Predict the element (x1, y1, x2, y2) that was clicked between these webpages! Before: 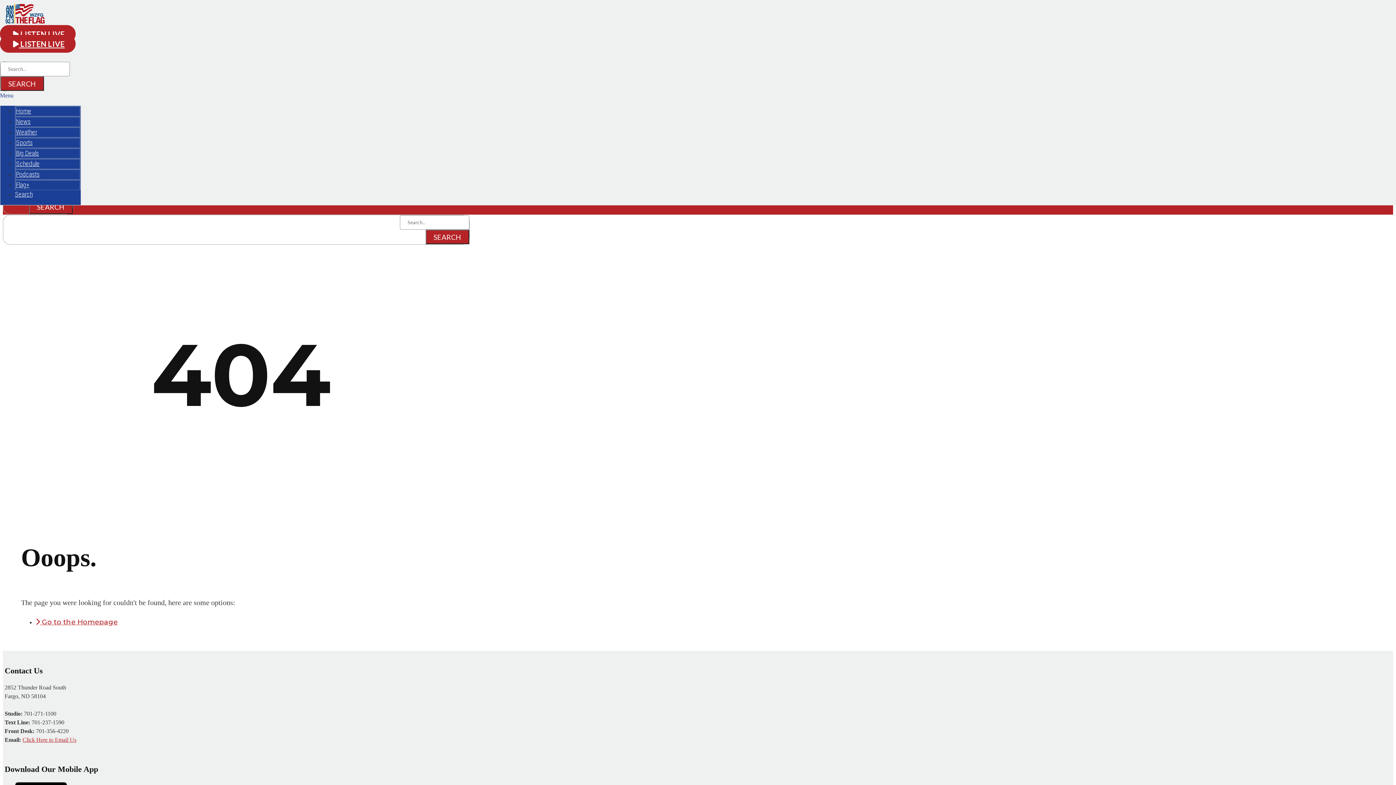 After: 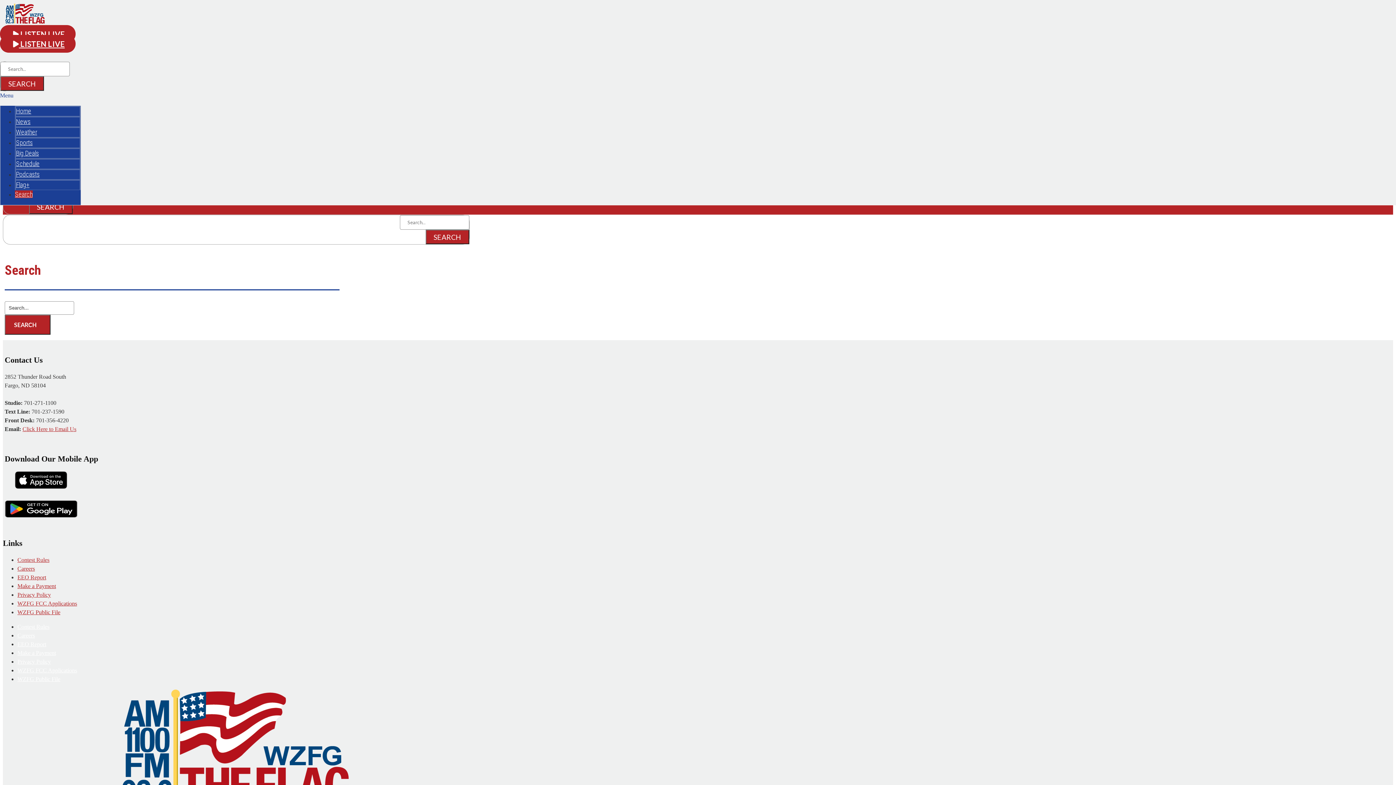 Action: label: Search bbox: (14, 190, 32, 198)